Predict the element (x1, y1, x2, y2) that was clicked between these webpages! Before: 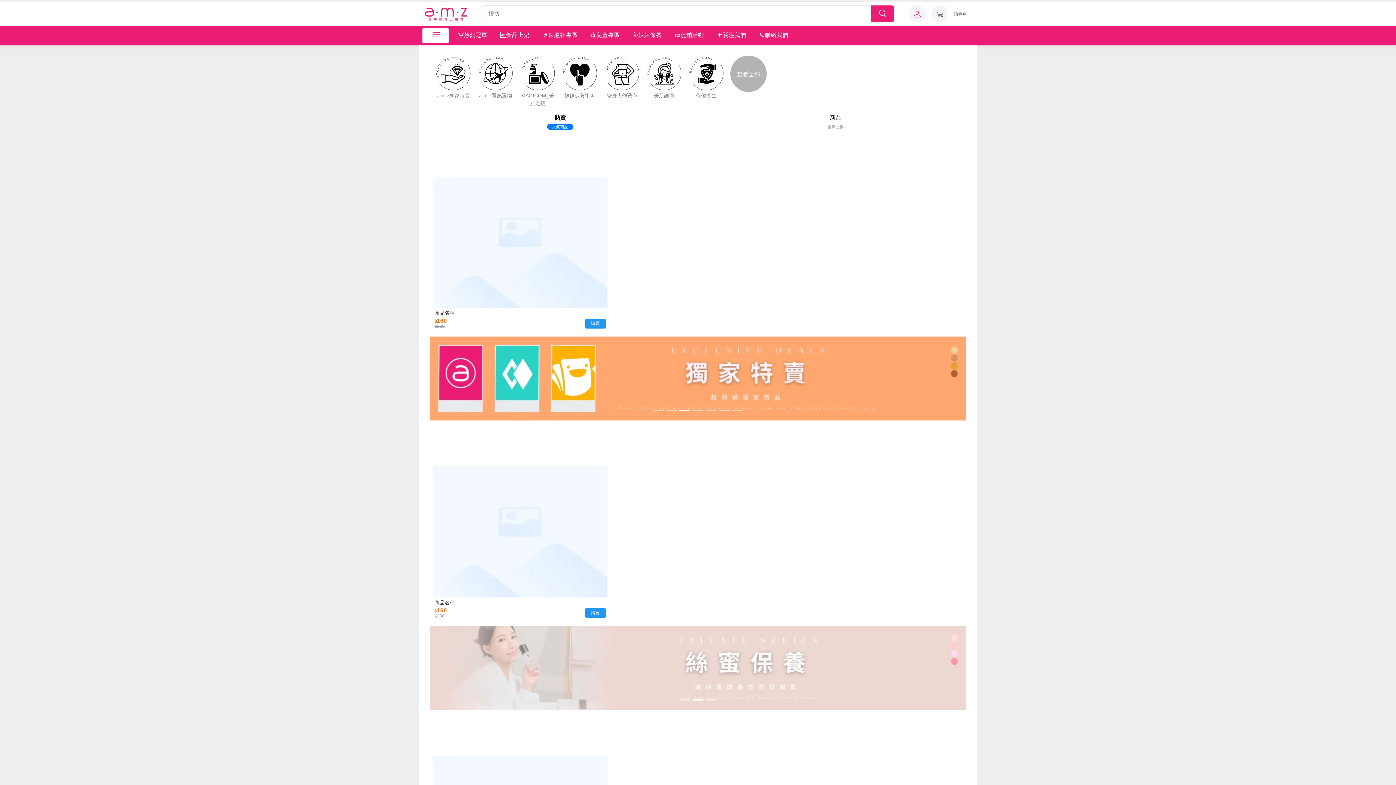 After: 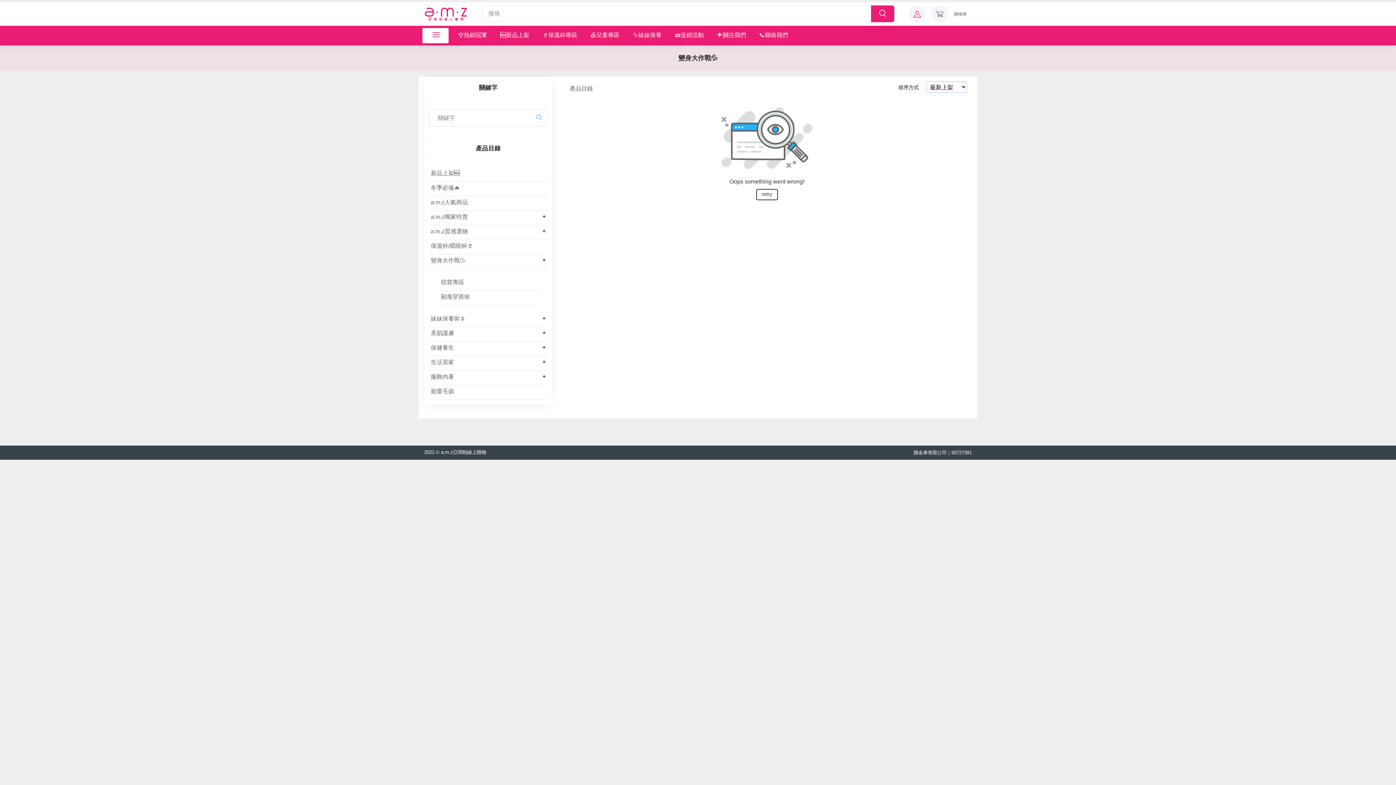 Action: label: 變身大作戰💦 bbox: (604, 55, 640, 107)